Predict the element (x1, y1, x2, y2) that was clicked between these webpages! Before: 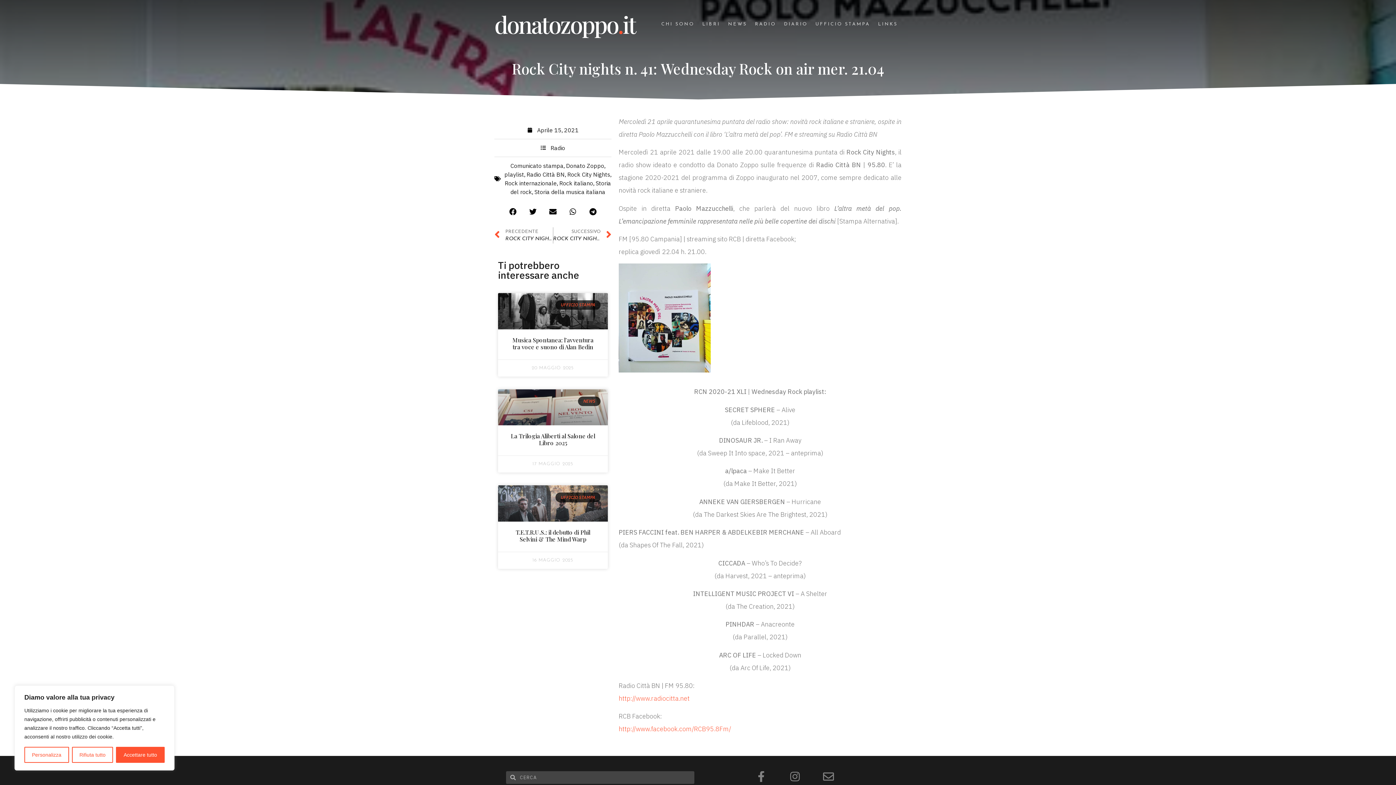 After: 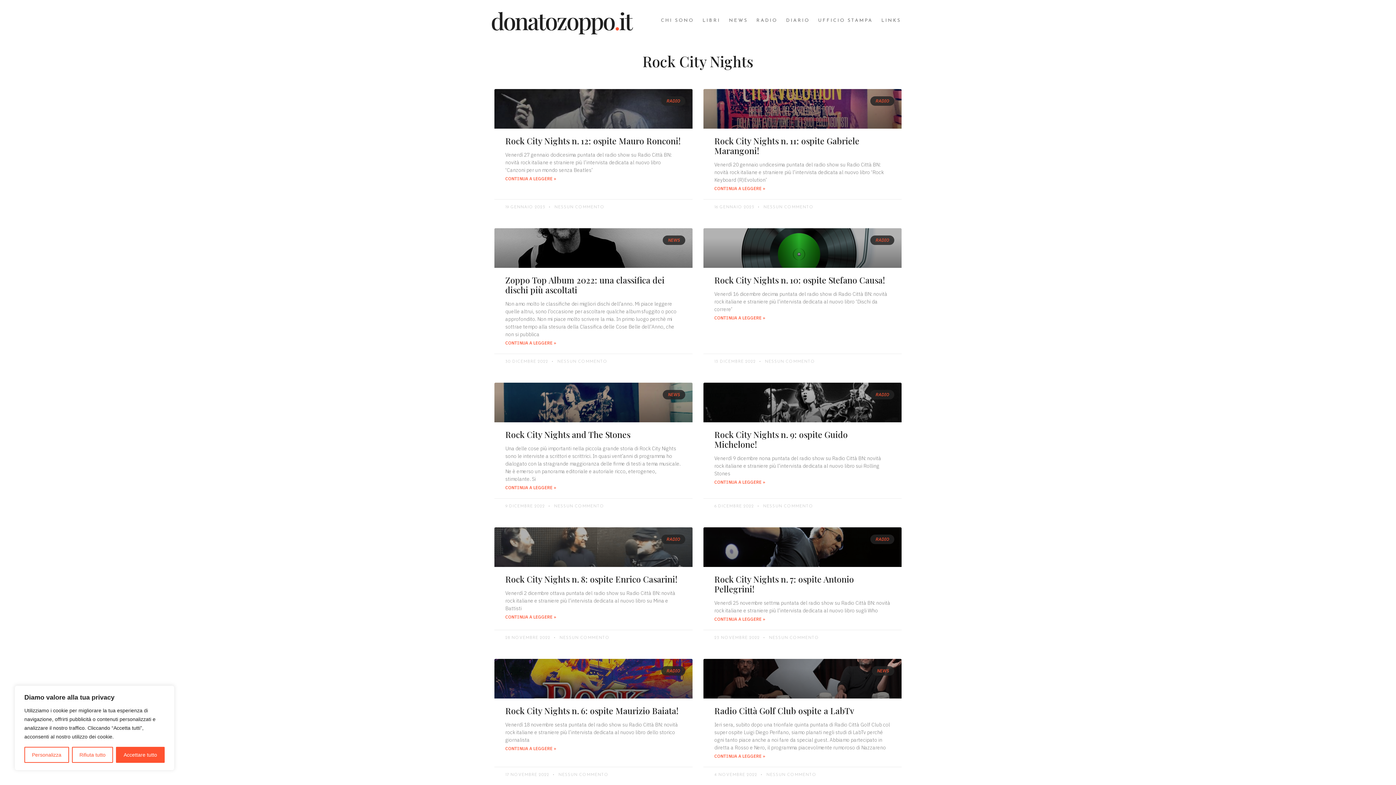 Action: label: Rock City Nights bbox: (567, 170, 610, 178)